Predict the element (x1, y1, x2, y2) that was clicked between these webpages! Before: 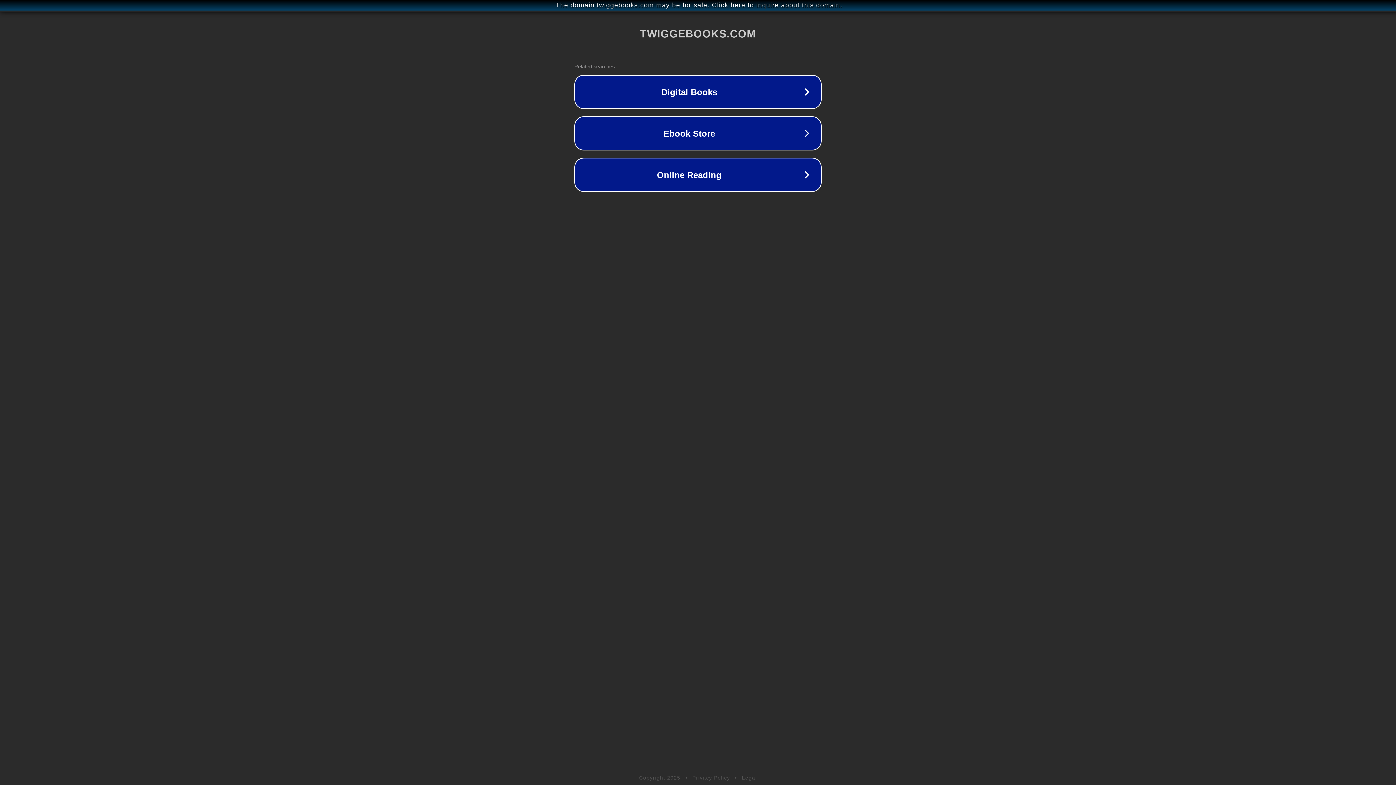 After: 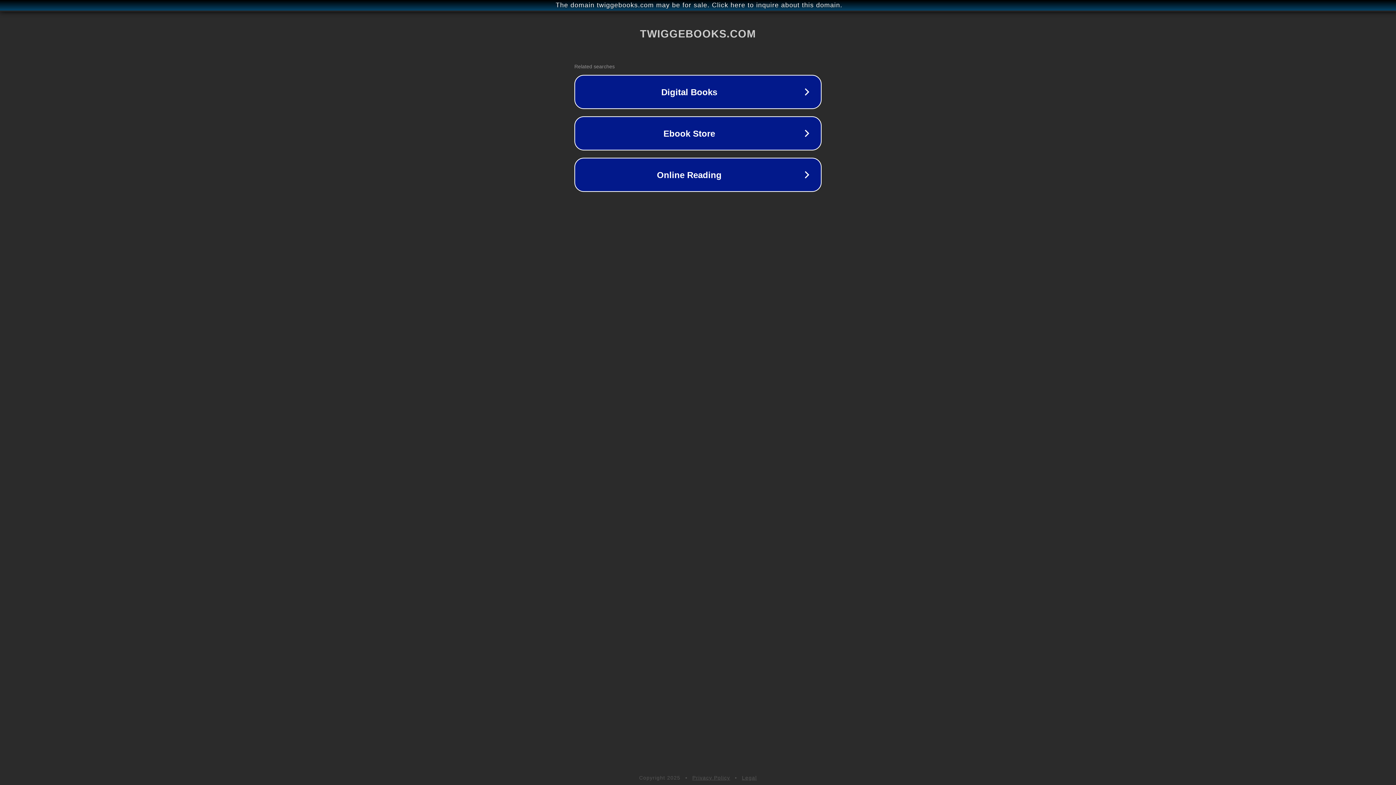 Action: label: Privacy Policy bbox: (692, 775, 730, 781)